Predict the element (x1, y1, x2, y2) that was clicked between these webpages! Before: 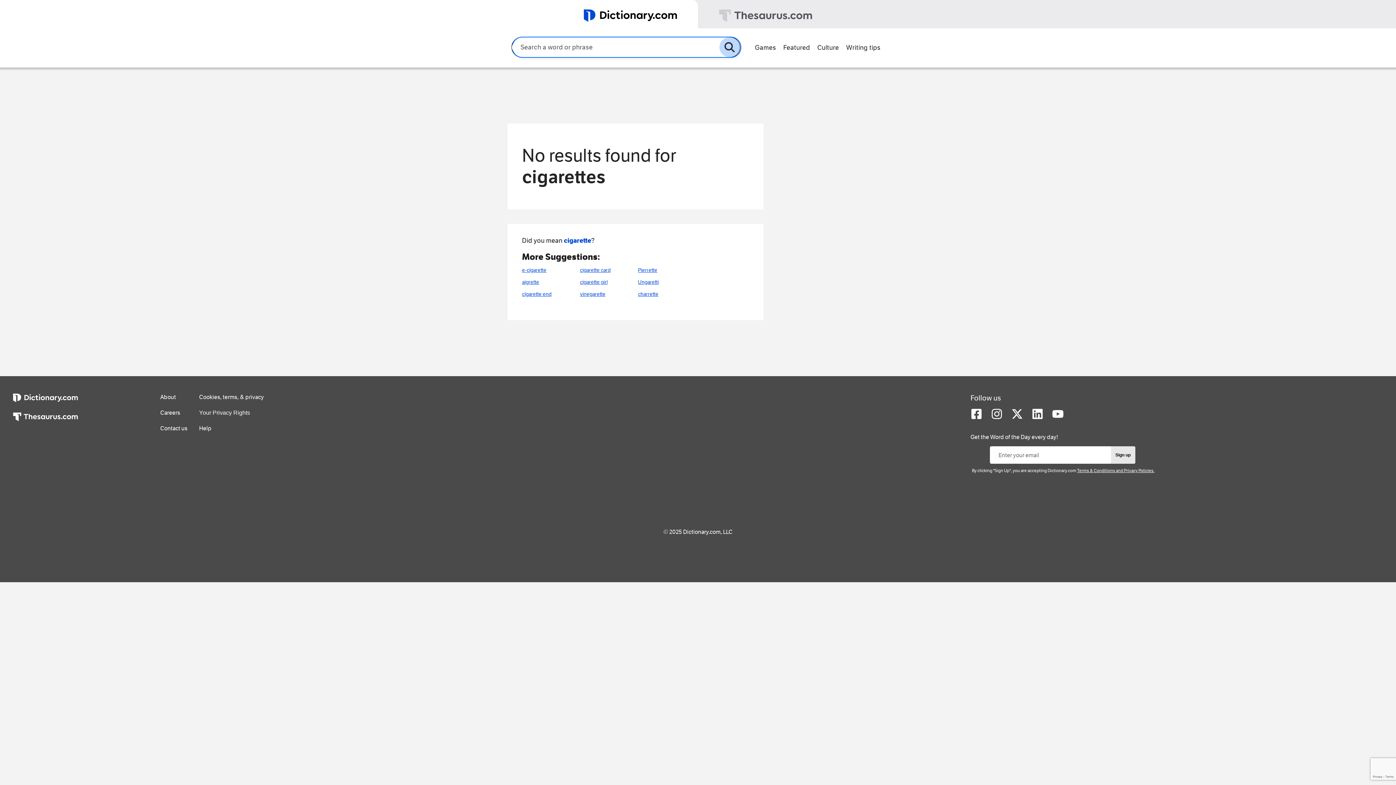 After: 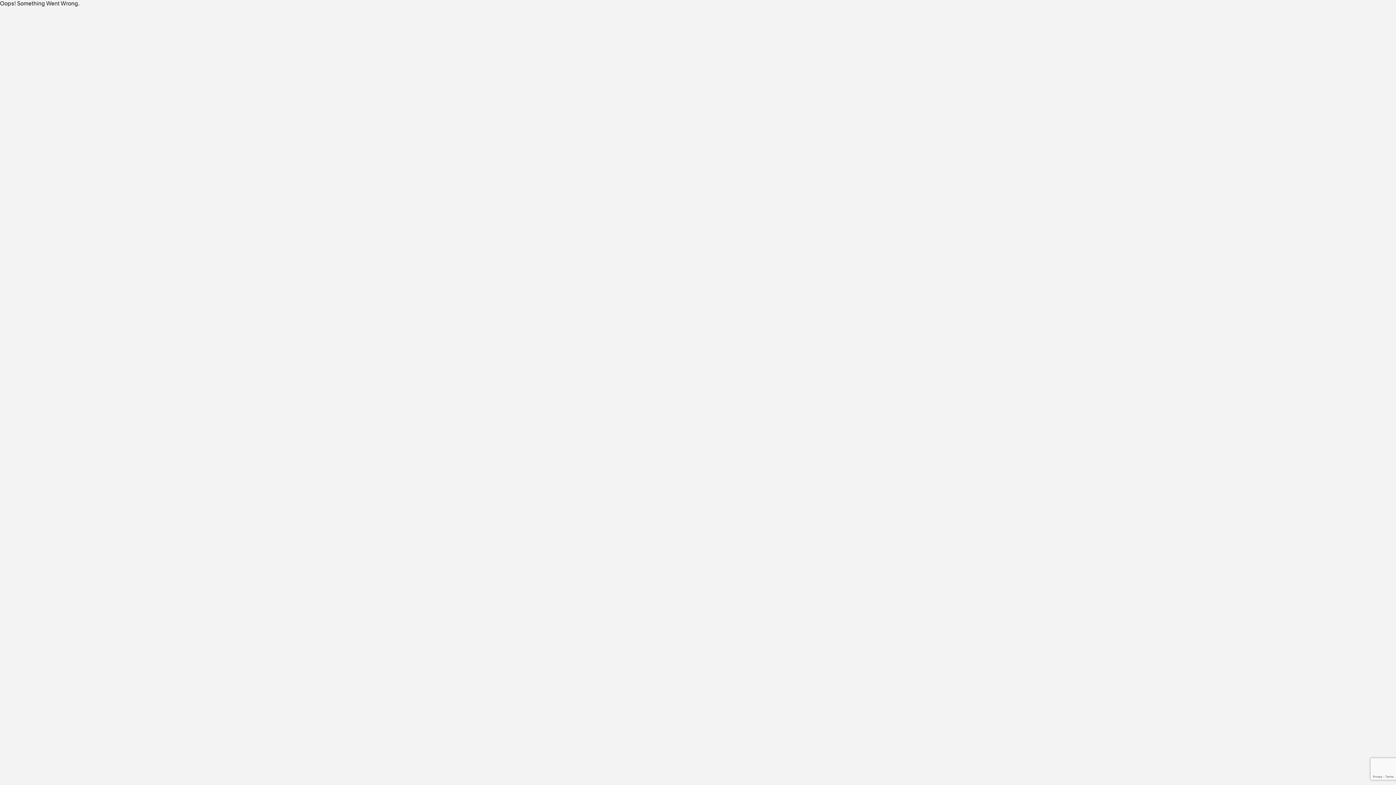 Action: label: charrette bbox: (638, 288, 664, 300)